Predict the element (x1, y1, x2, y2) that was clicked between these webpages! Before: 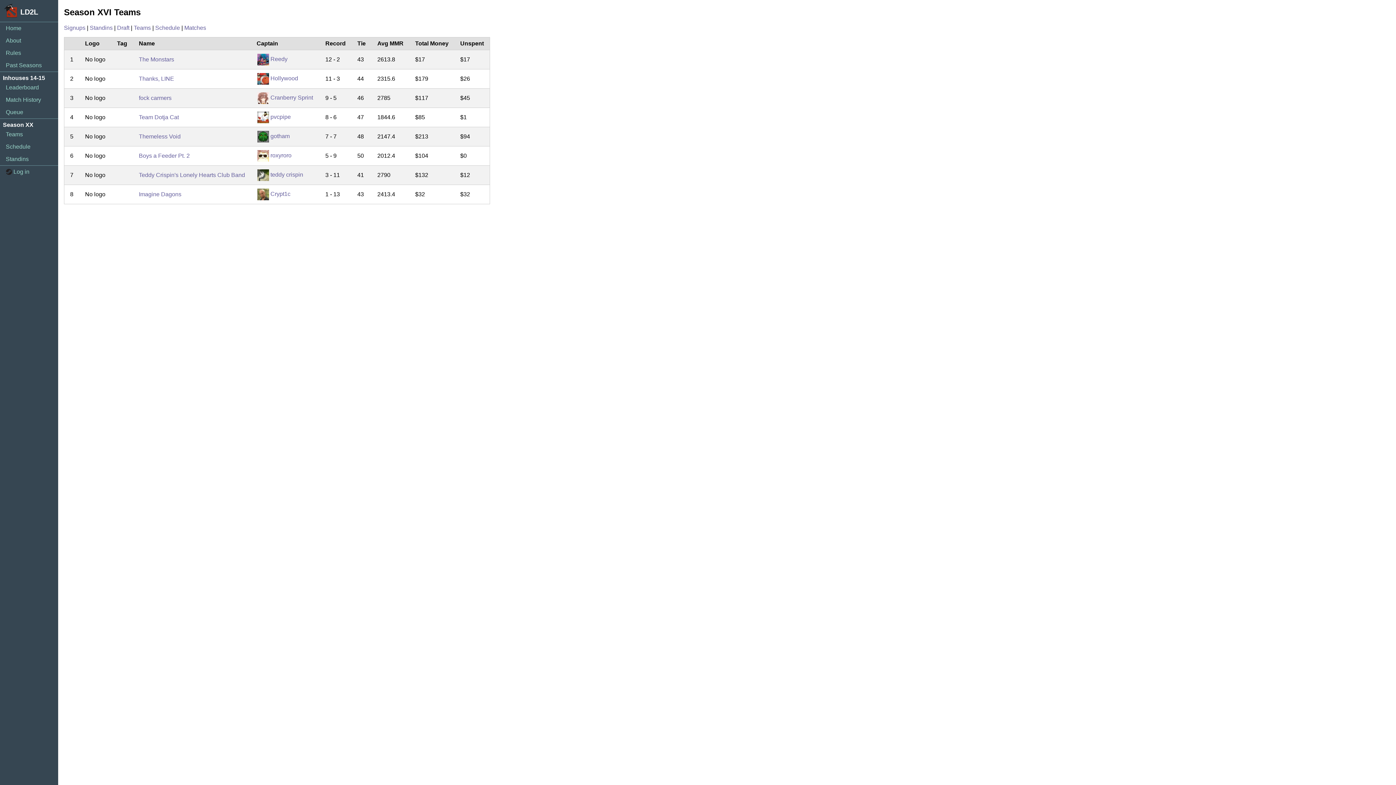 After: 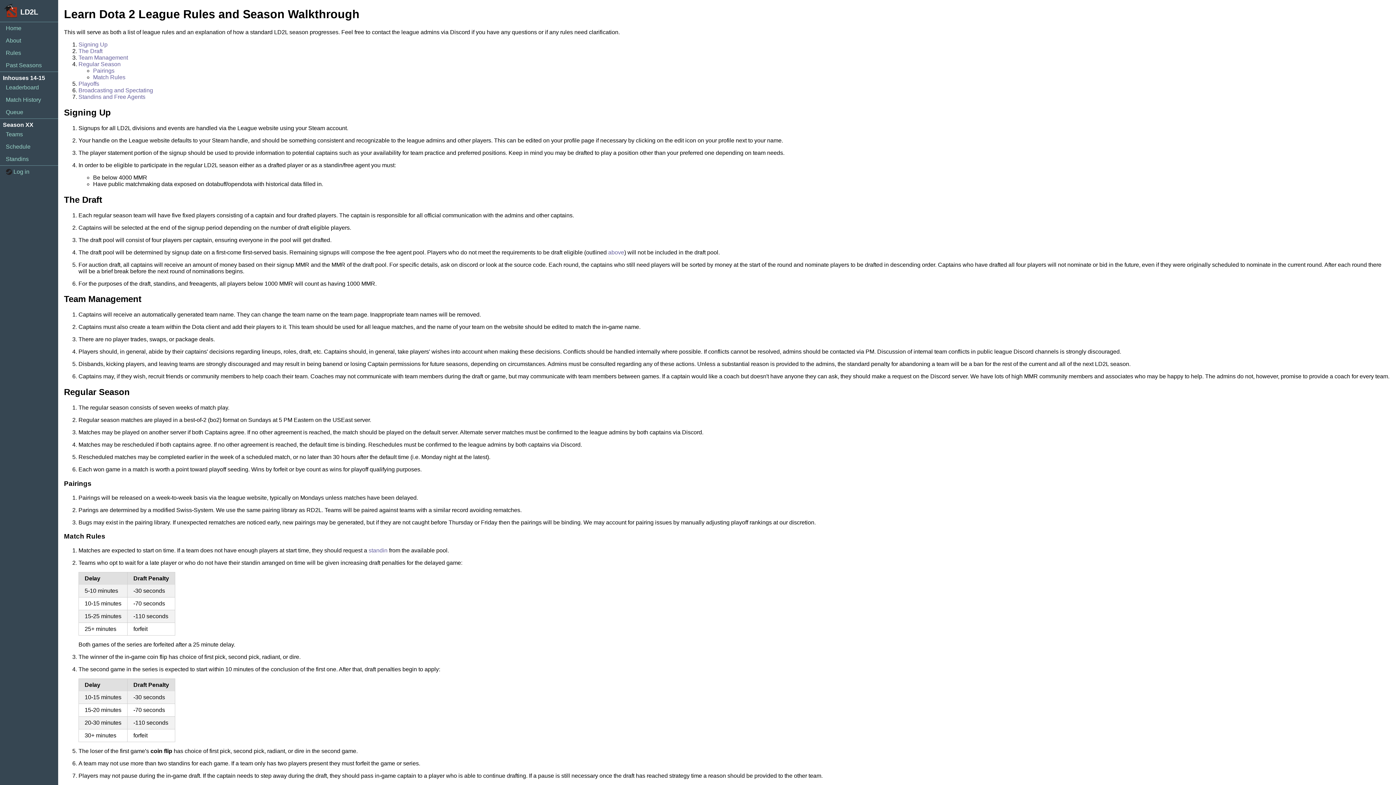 Action: label: Rules bbox: (0, 46, 58, 59)